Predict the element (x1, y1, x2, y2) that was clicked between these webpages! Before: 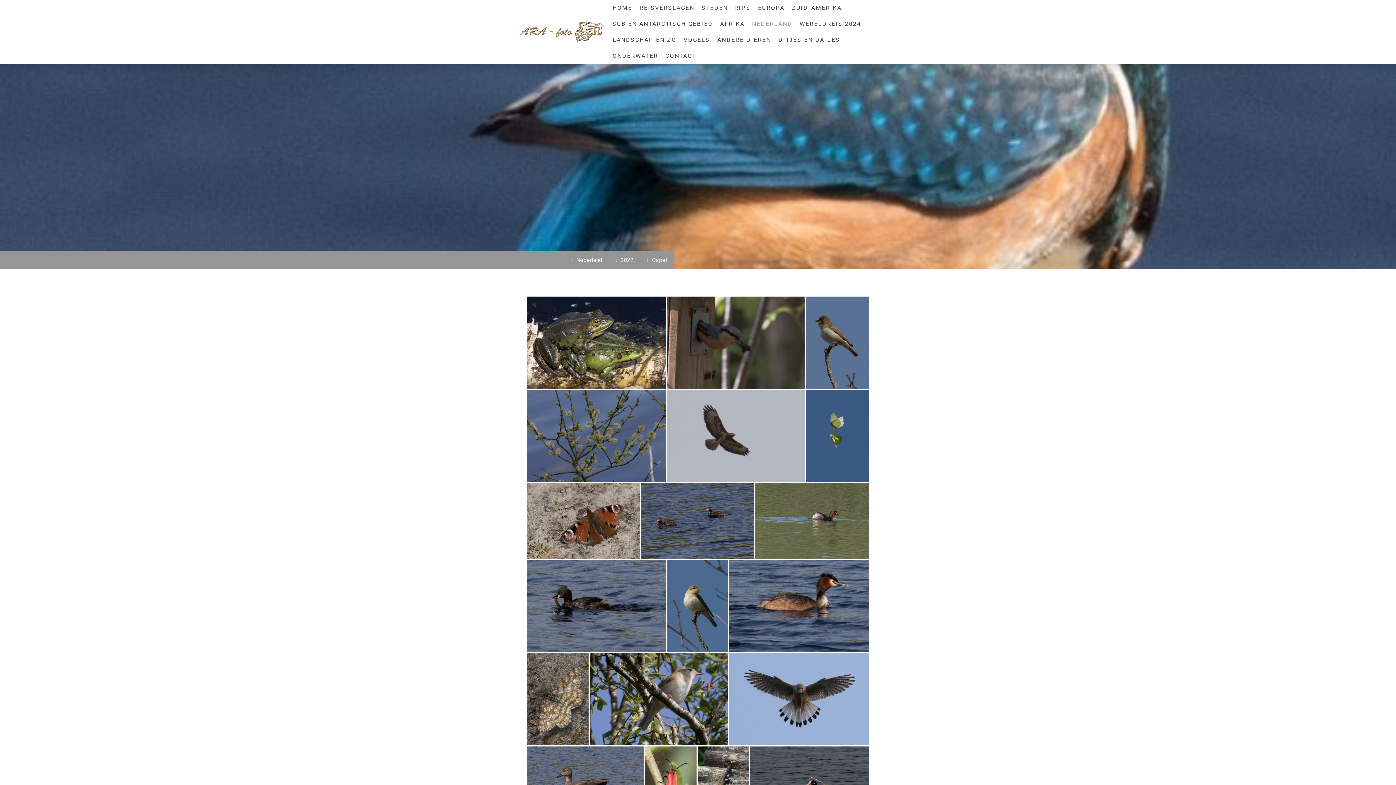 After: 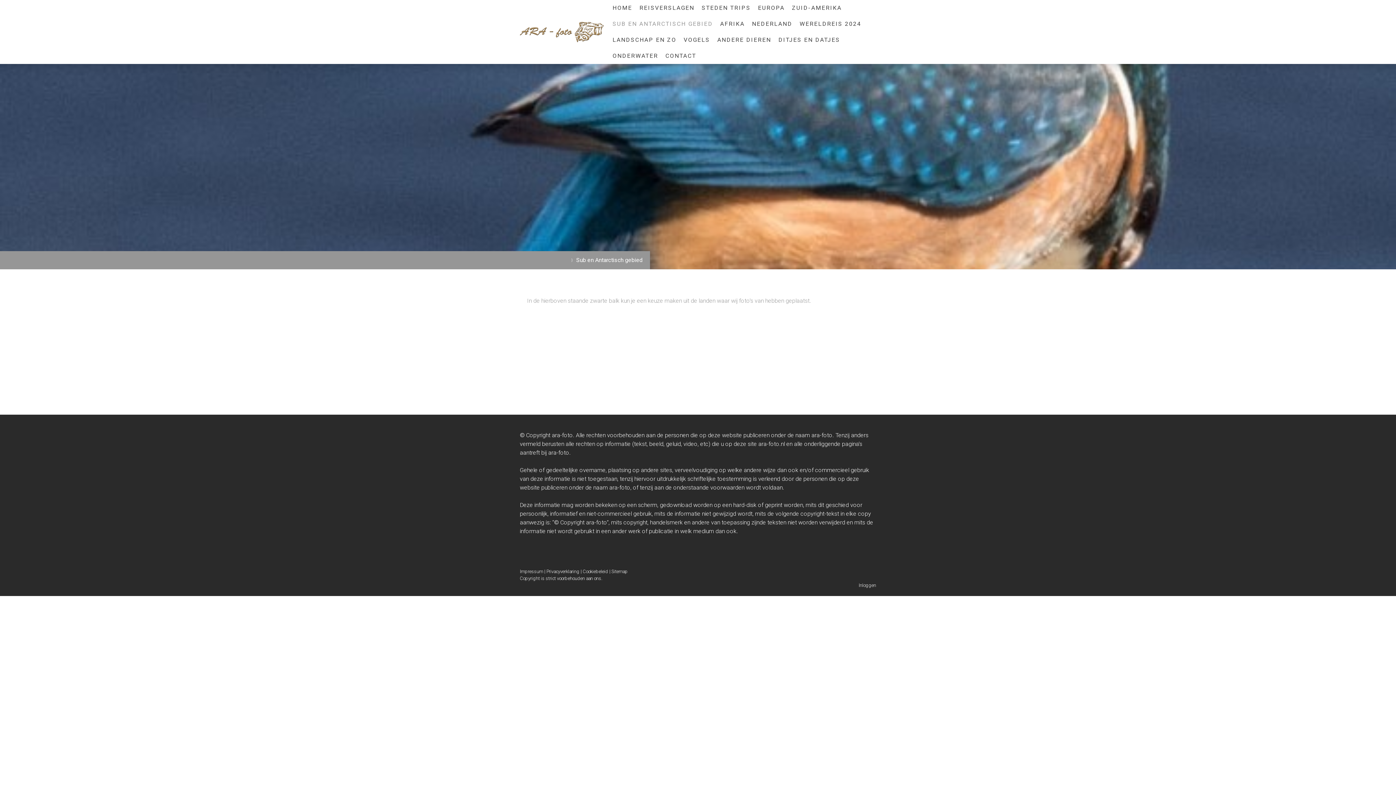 Action: bbox: (609, 16, 716, 32) label: SUB EN ANTARCTISCH GEBIED